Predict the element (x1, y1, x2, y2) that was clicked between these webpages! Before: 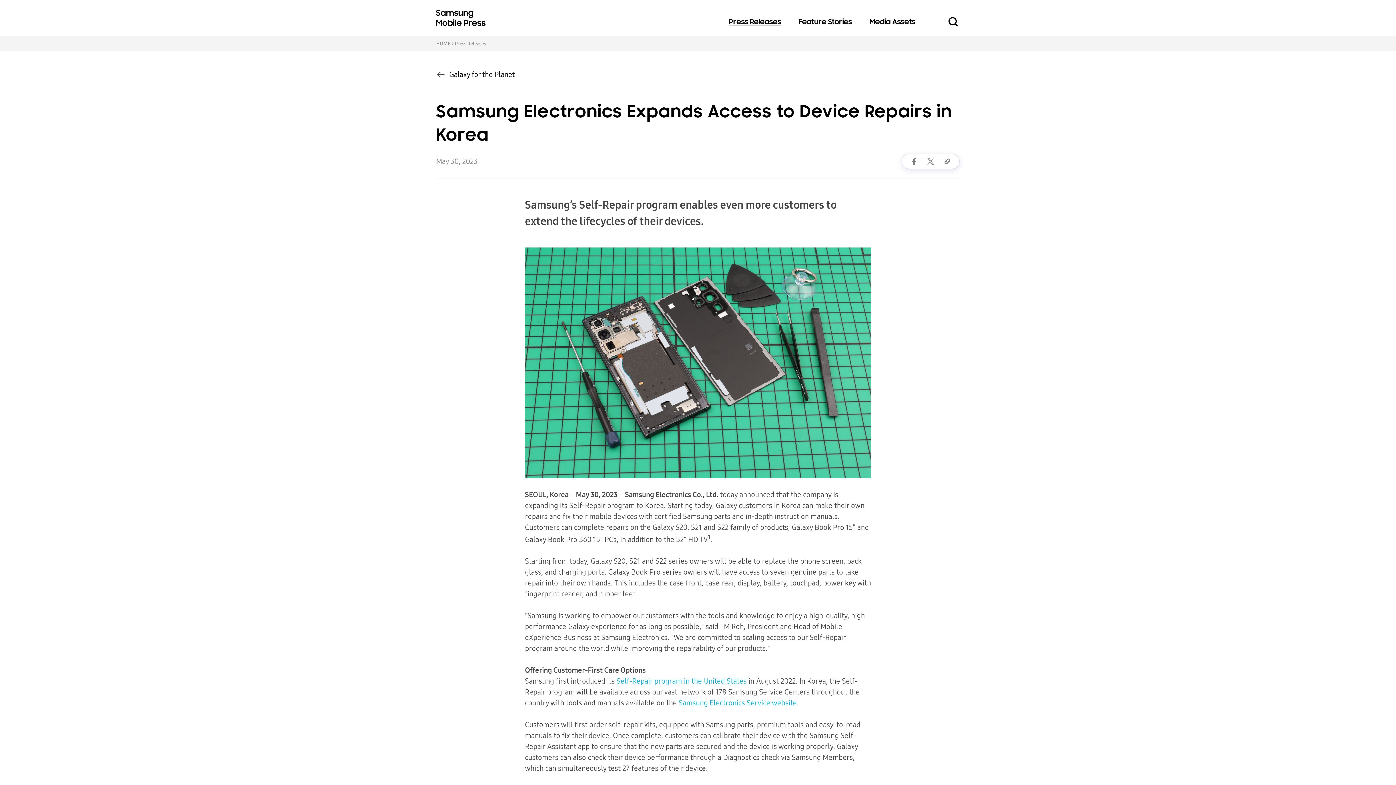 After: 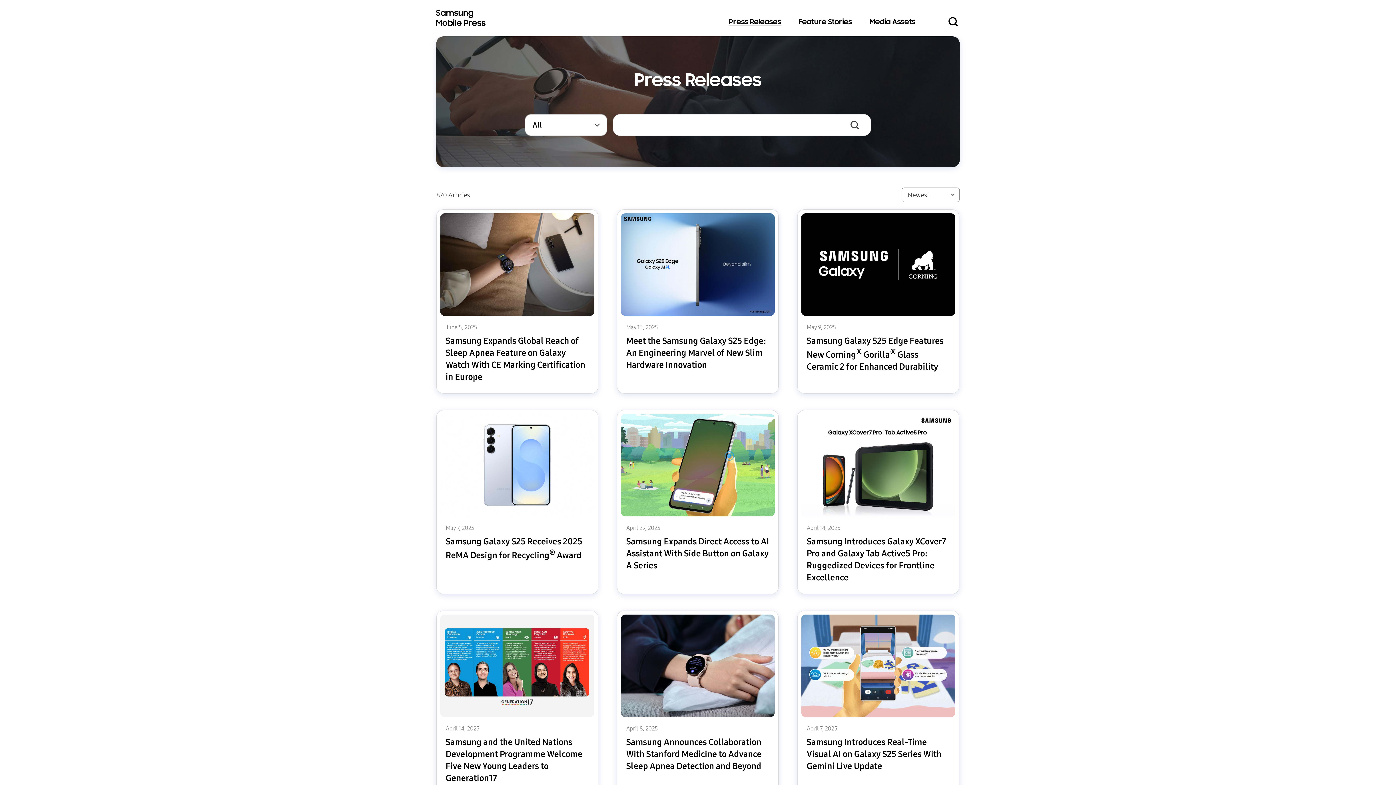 Action: label: Press Releases bbox: (729, 17, 781, 26)